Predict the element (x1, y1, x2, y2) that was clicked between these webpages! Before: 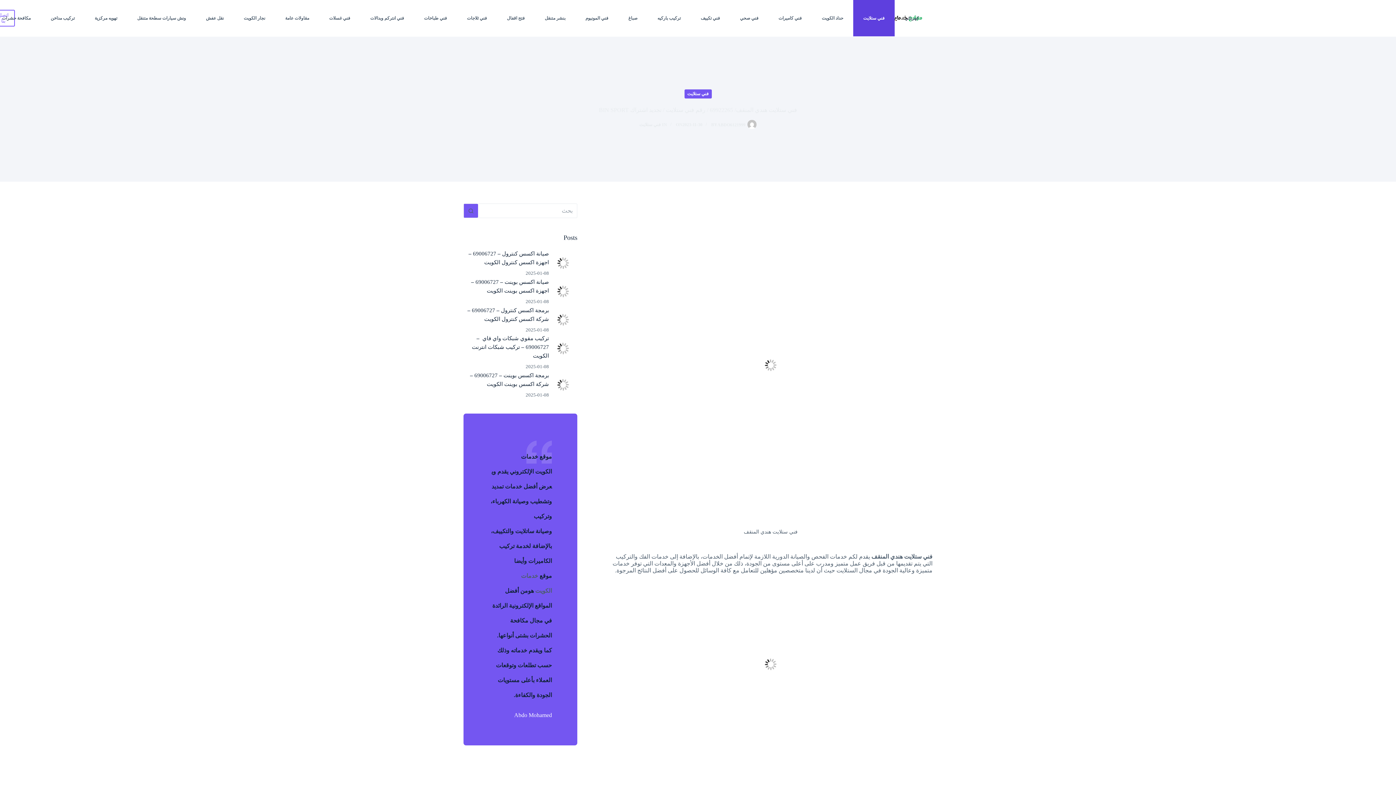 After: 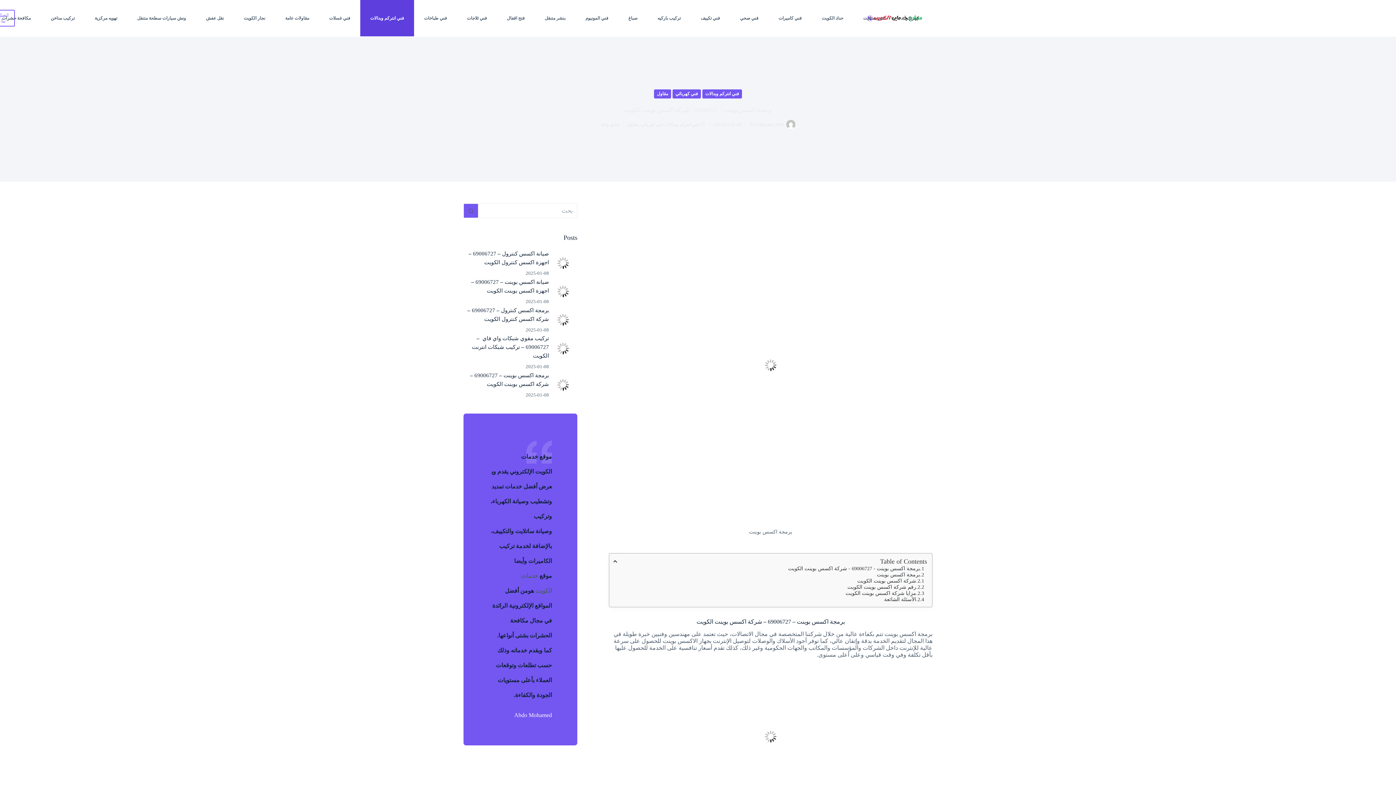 Action: bbox: (549, 370, 577, 399)